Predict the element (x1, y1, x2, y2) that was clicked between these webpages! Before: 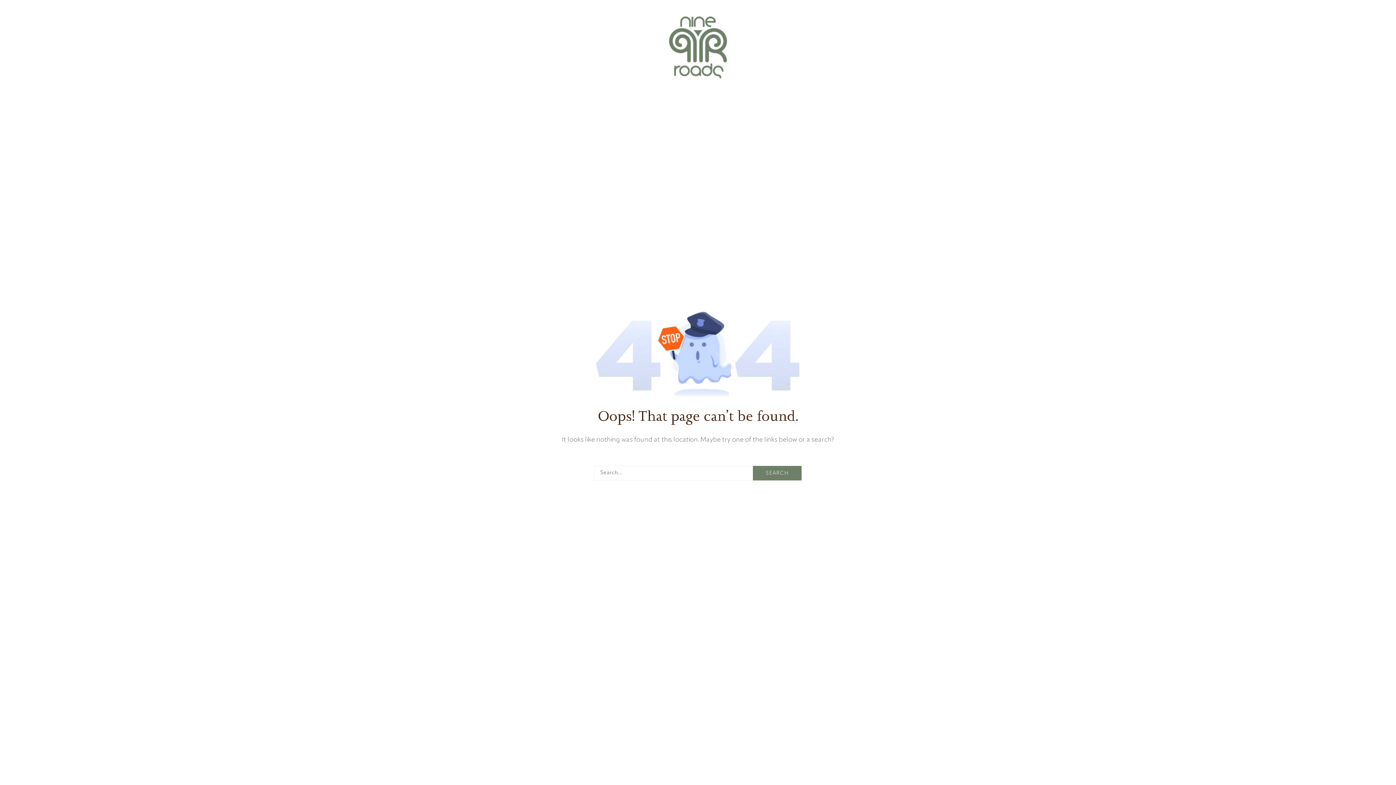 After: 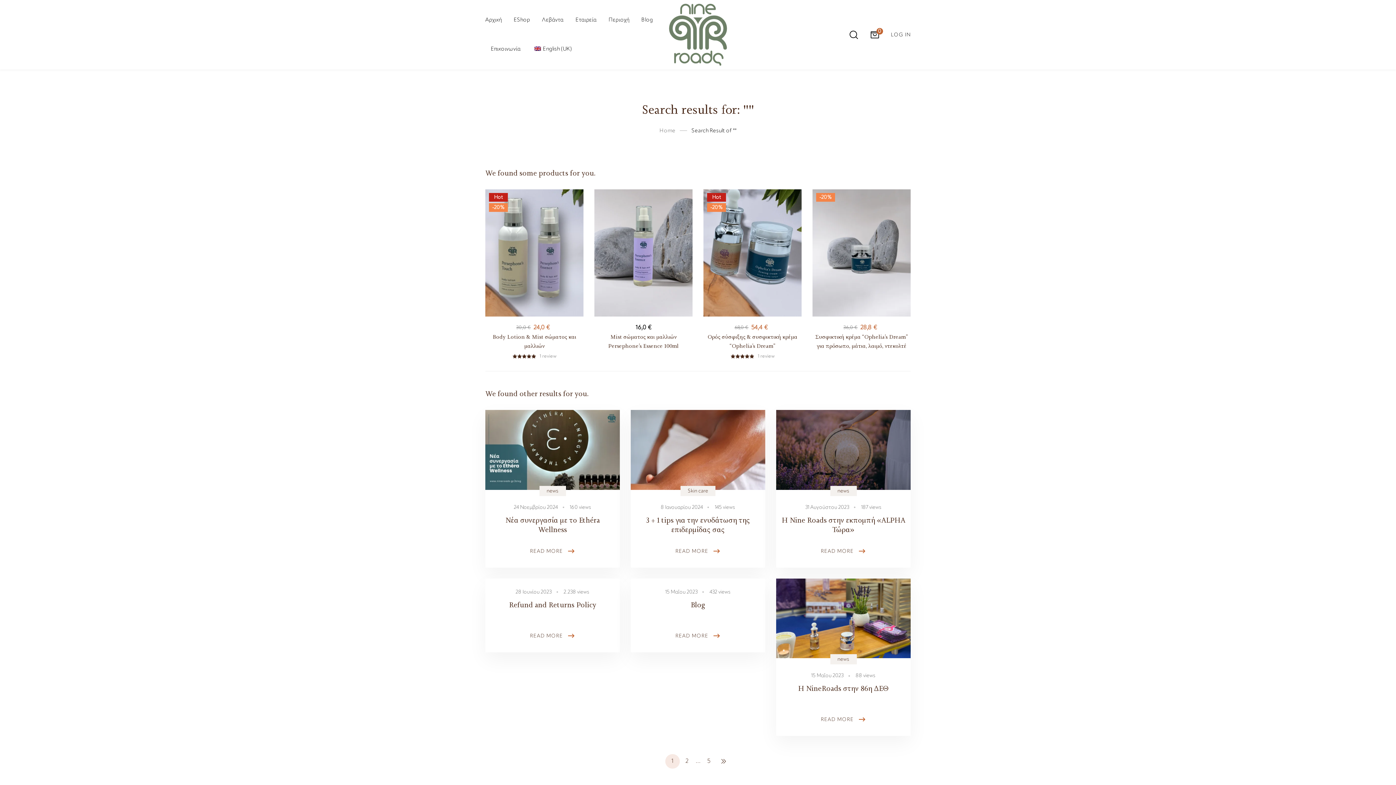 Action: bbox: (752, 466, 801, 480) label: SEARCH